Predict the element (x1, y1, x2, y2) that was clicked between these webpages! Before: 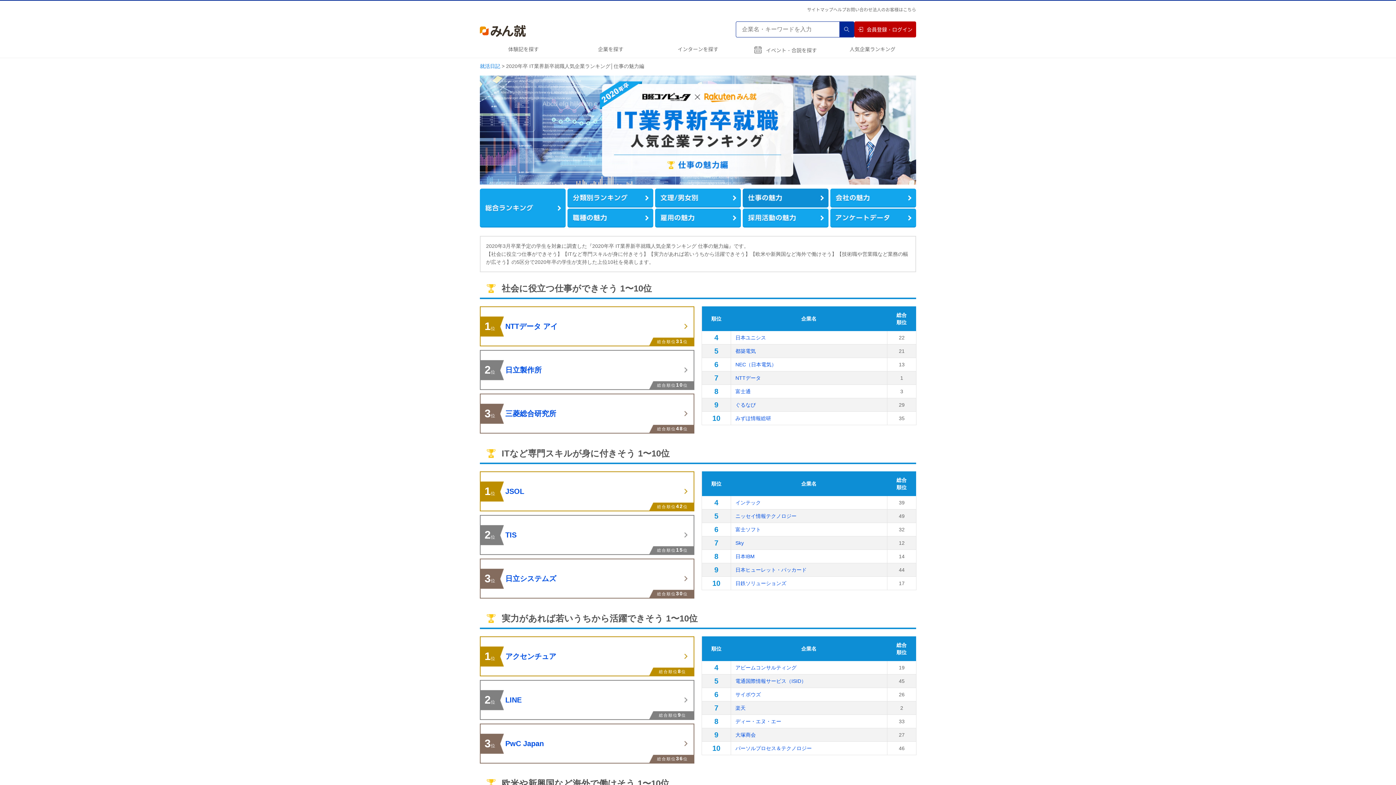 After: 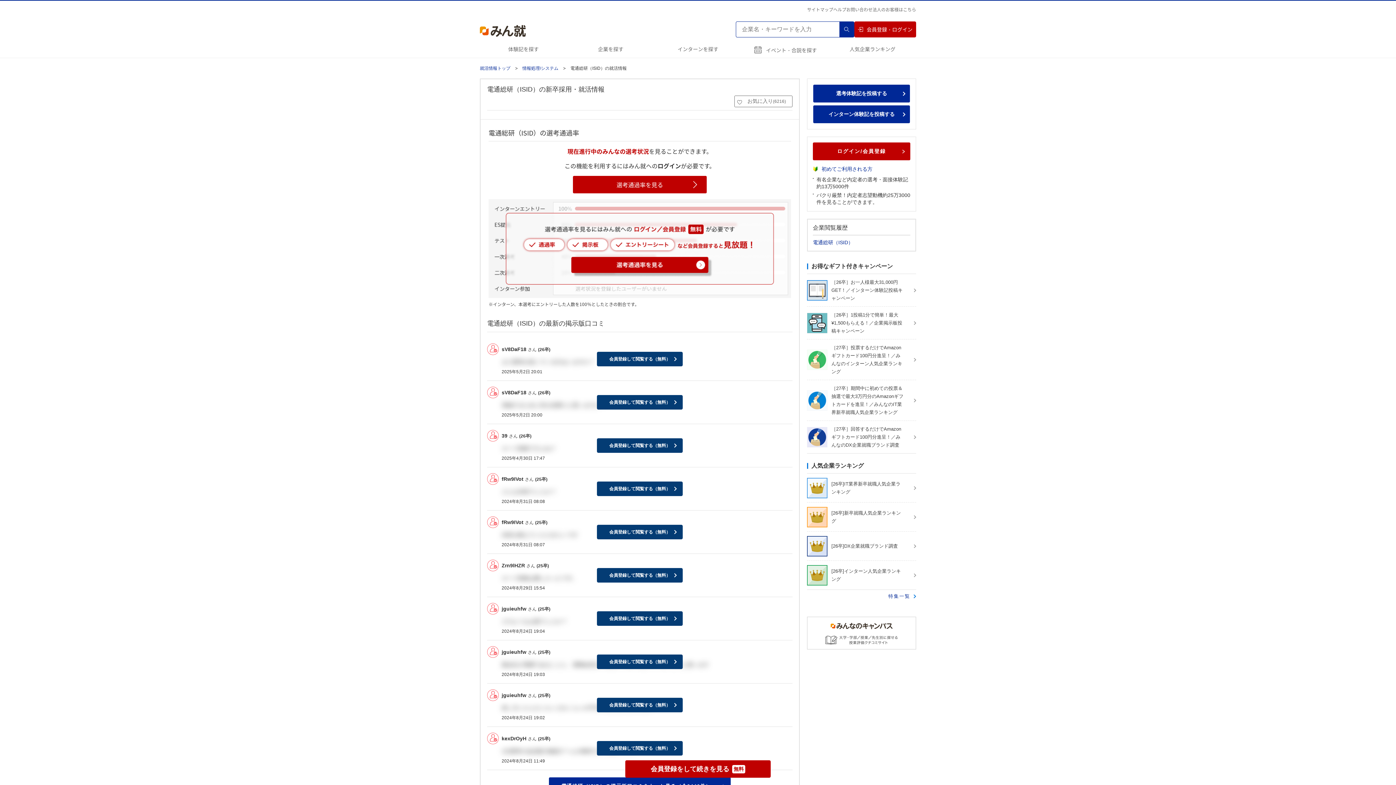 Action: bbox: (735, 678, 806, 684) label: 電通国際情報サービス（ISID）